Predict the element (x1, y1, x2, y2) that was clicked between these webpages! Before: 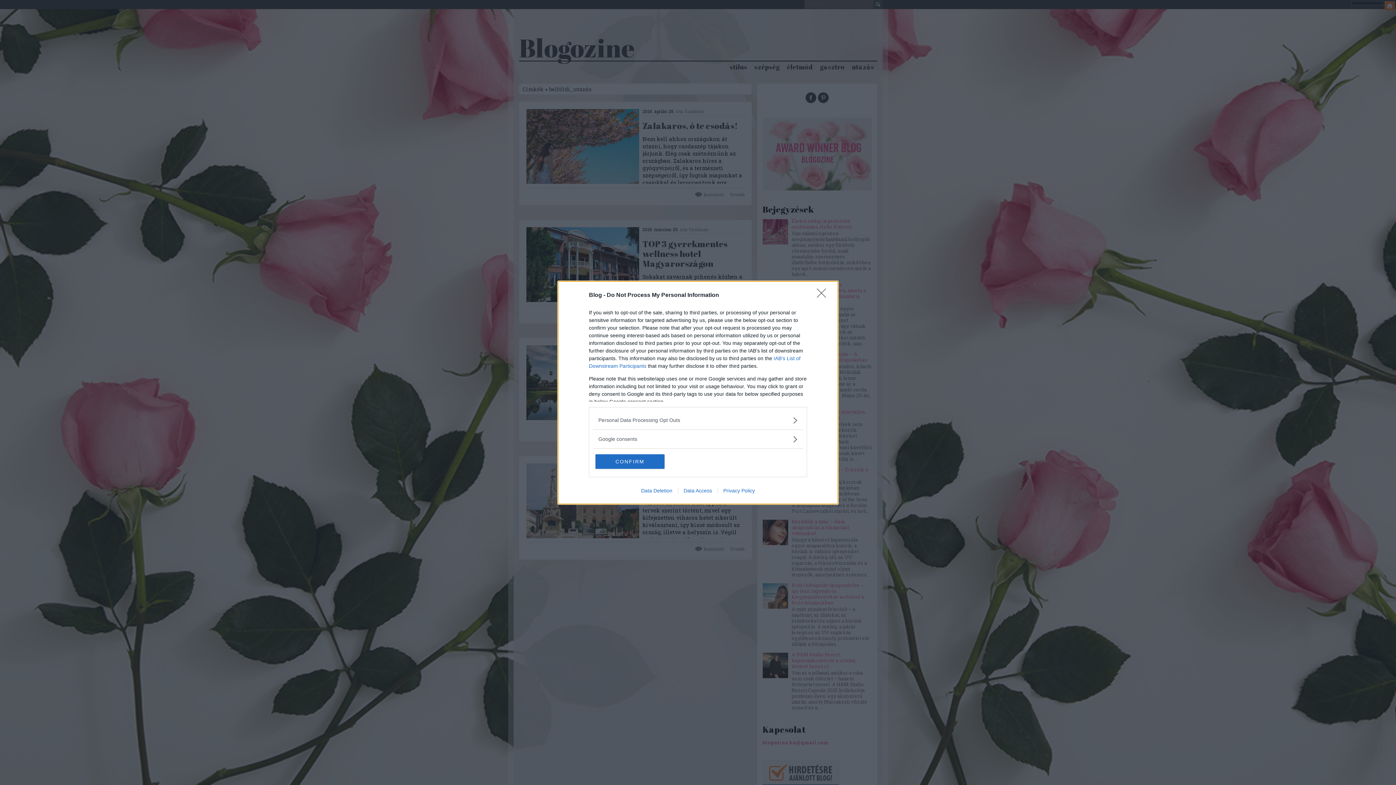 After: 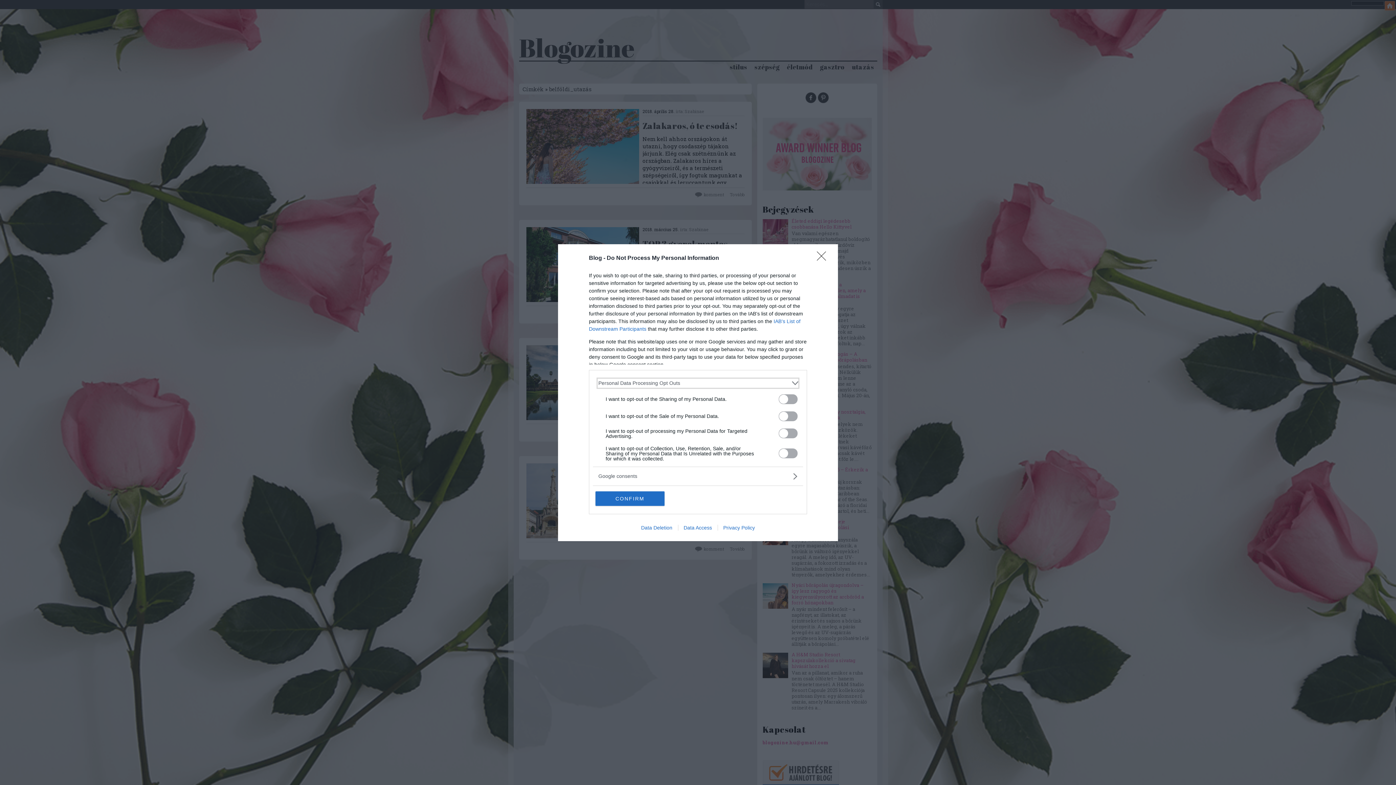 Action: label: Opt-Outs bbox: (598, 416, 797, 424)